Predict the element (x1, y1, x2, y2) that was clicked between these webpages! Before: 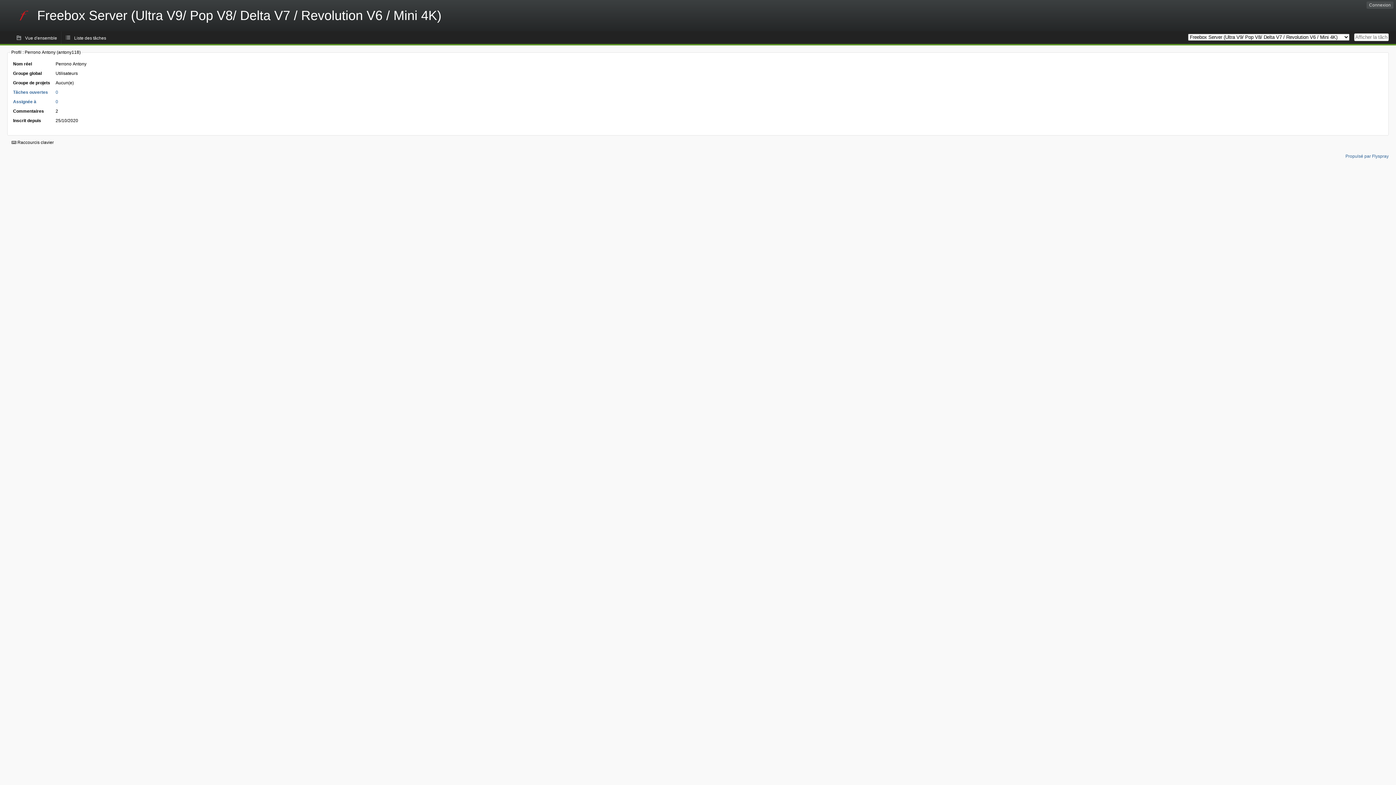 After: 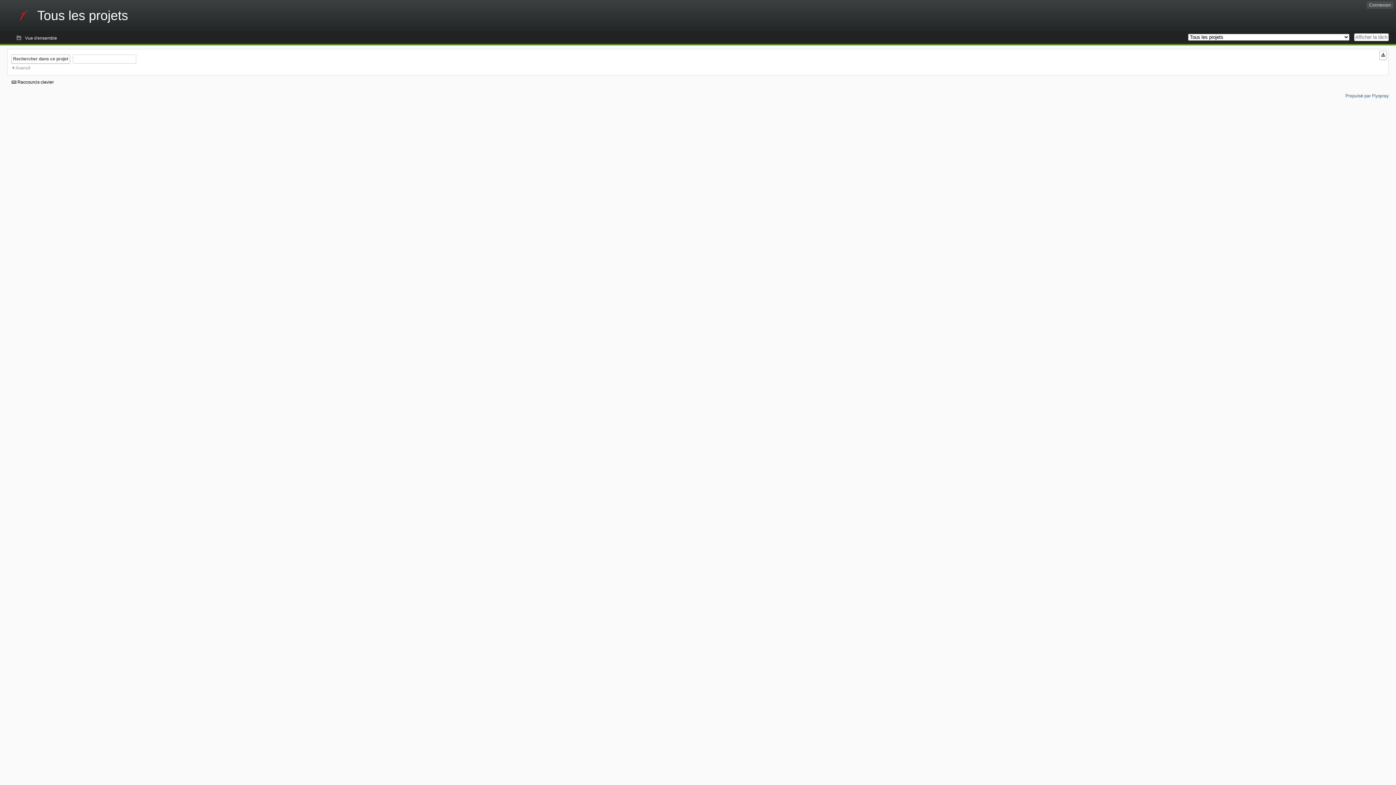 Action: label: Assignée à bbox: (13, 99, 36, 104)